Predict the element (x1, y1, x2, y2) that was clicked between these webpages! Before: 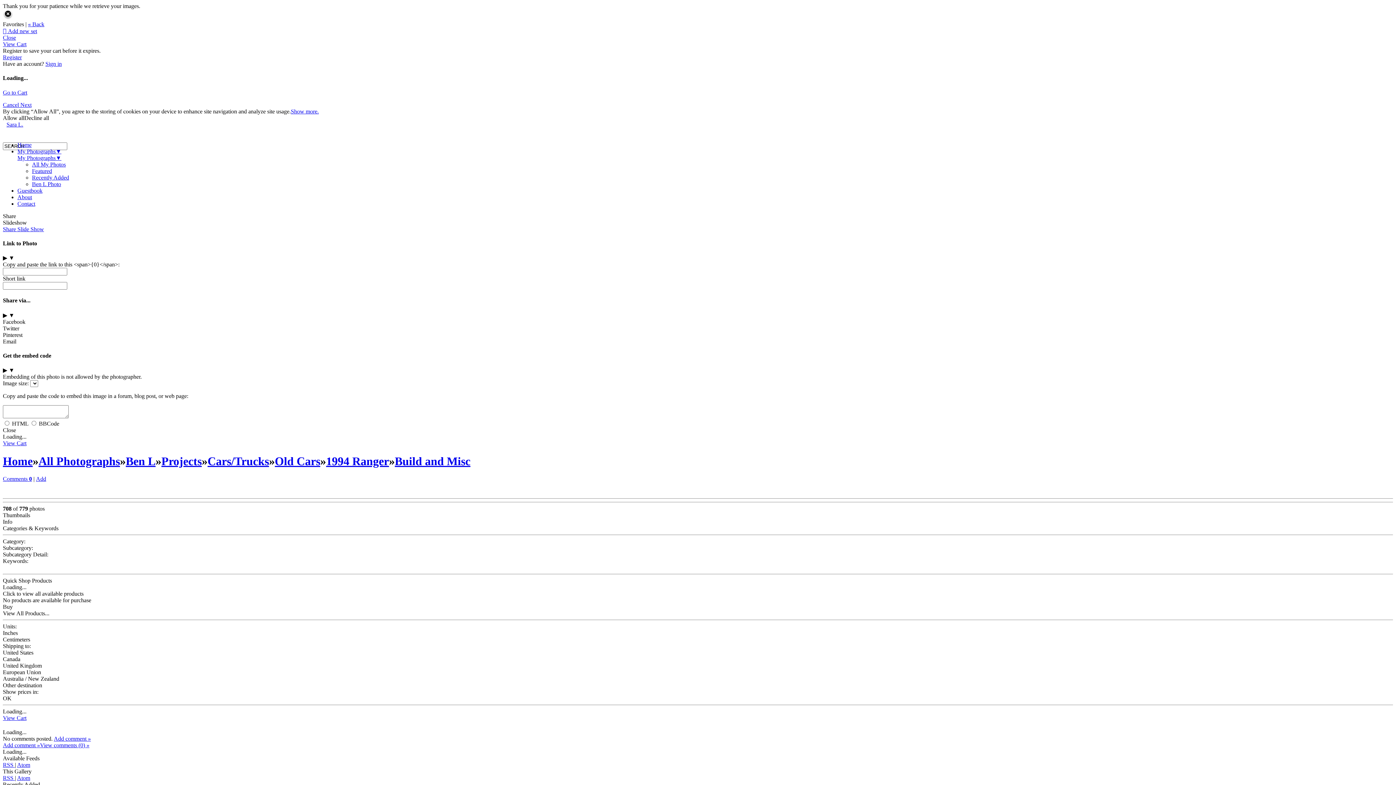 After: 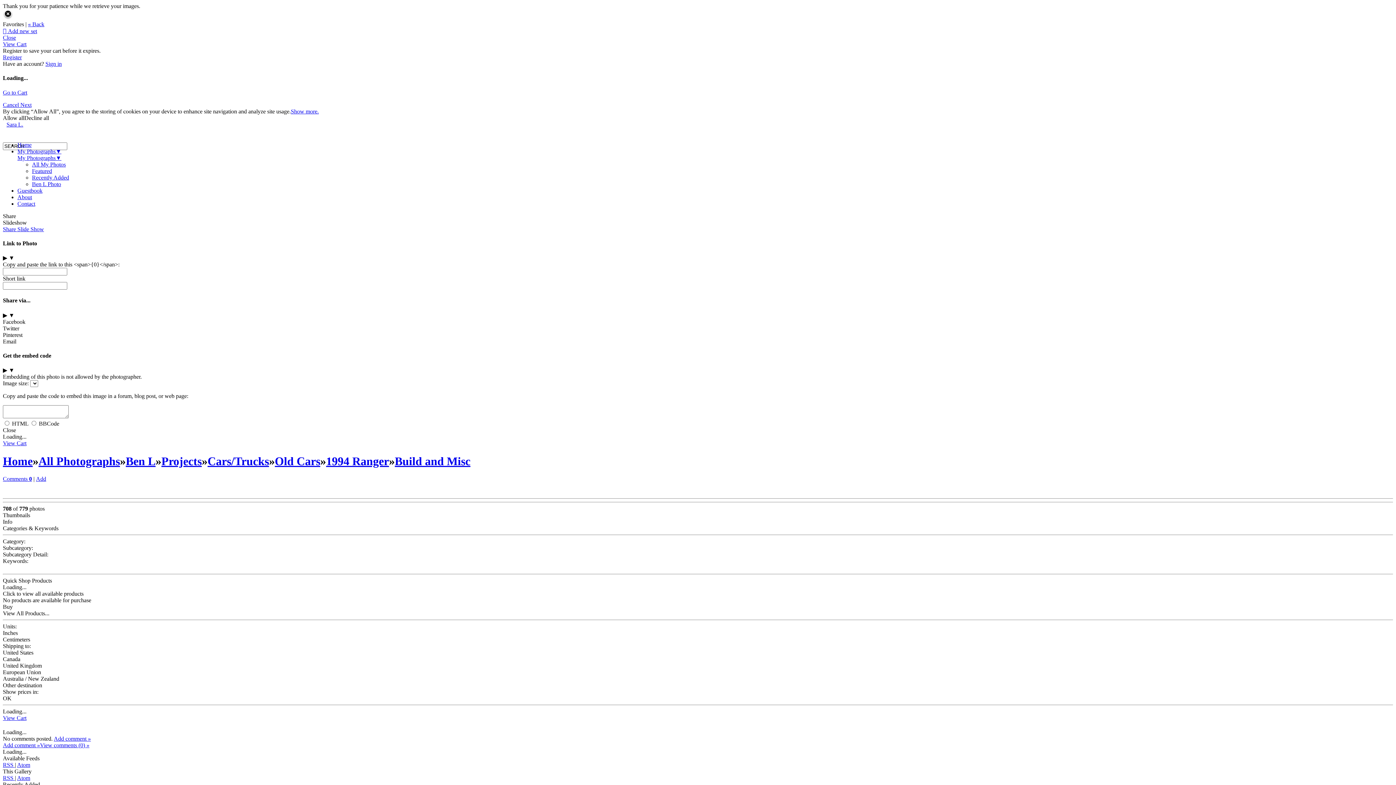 Action: label: Twitter bbox: (2, 325, 19, 331)